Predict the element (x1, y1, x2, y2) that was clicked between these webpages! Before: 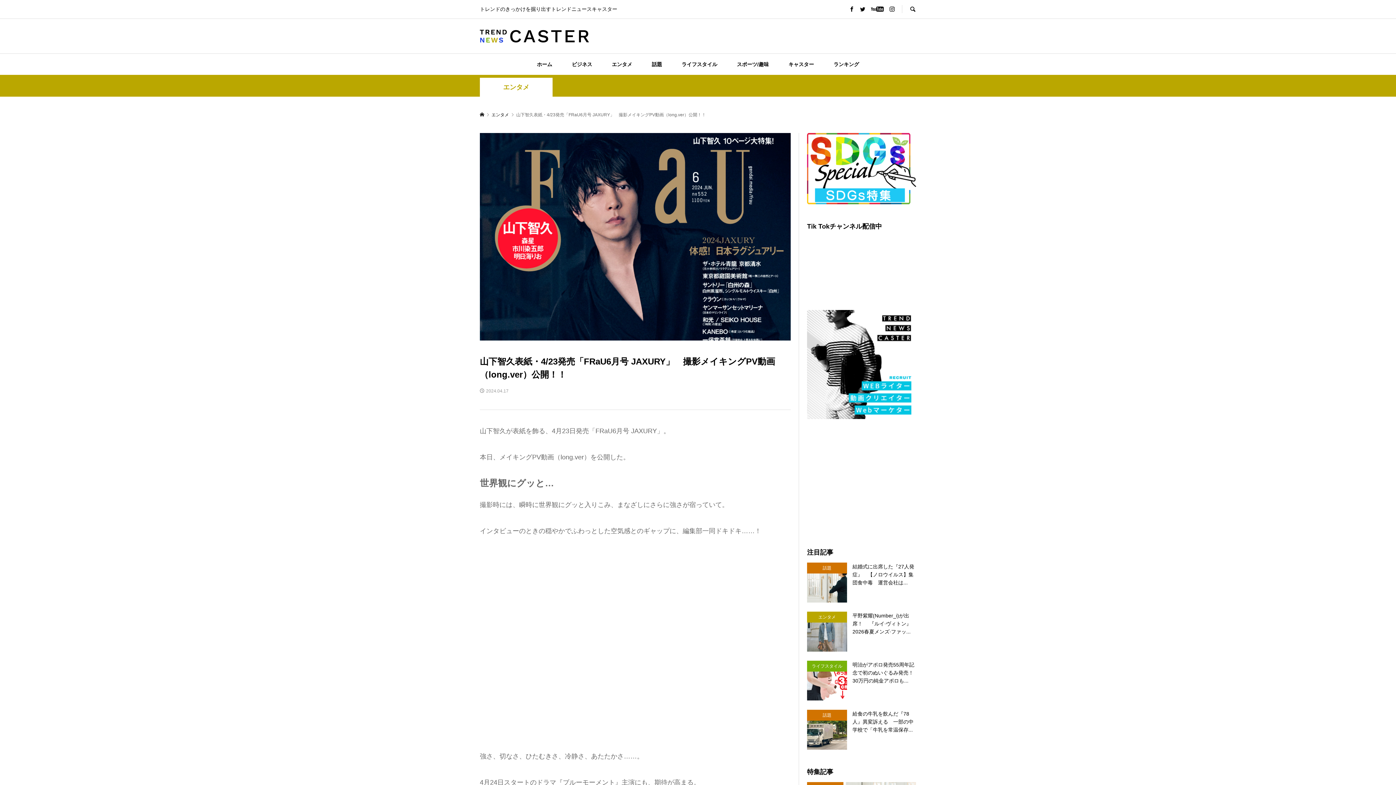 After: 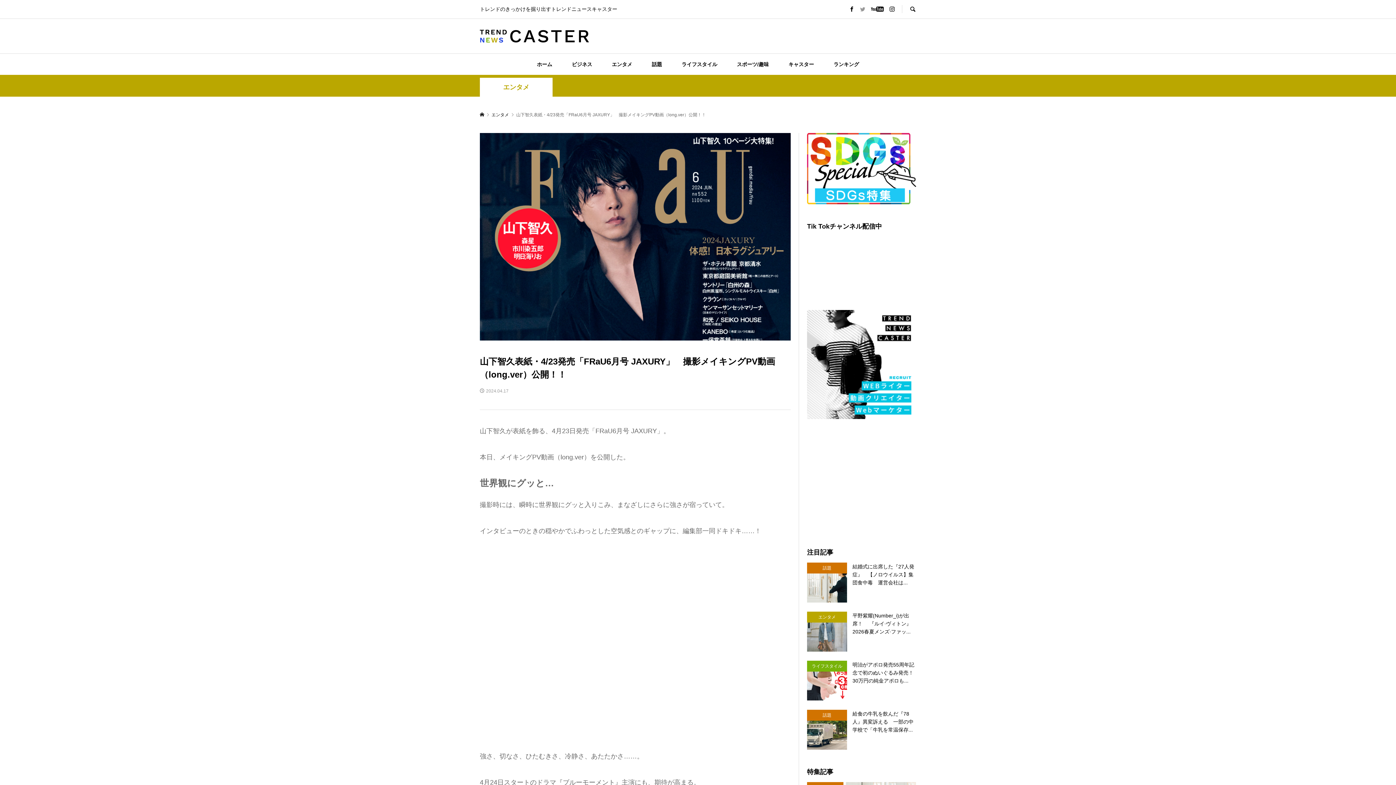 Action: bbox: (860, 6, 865, 12)